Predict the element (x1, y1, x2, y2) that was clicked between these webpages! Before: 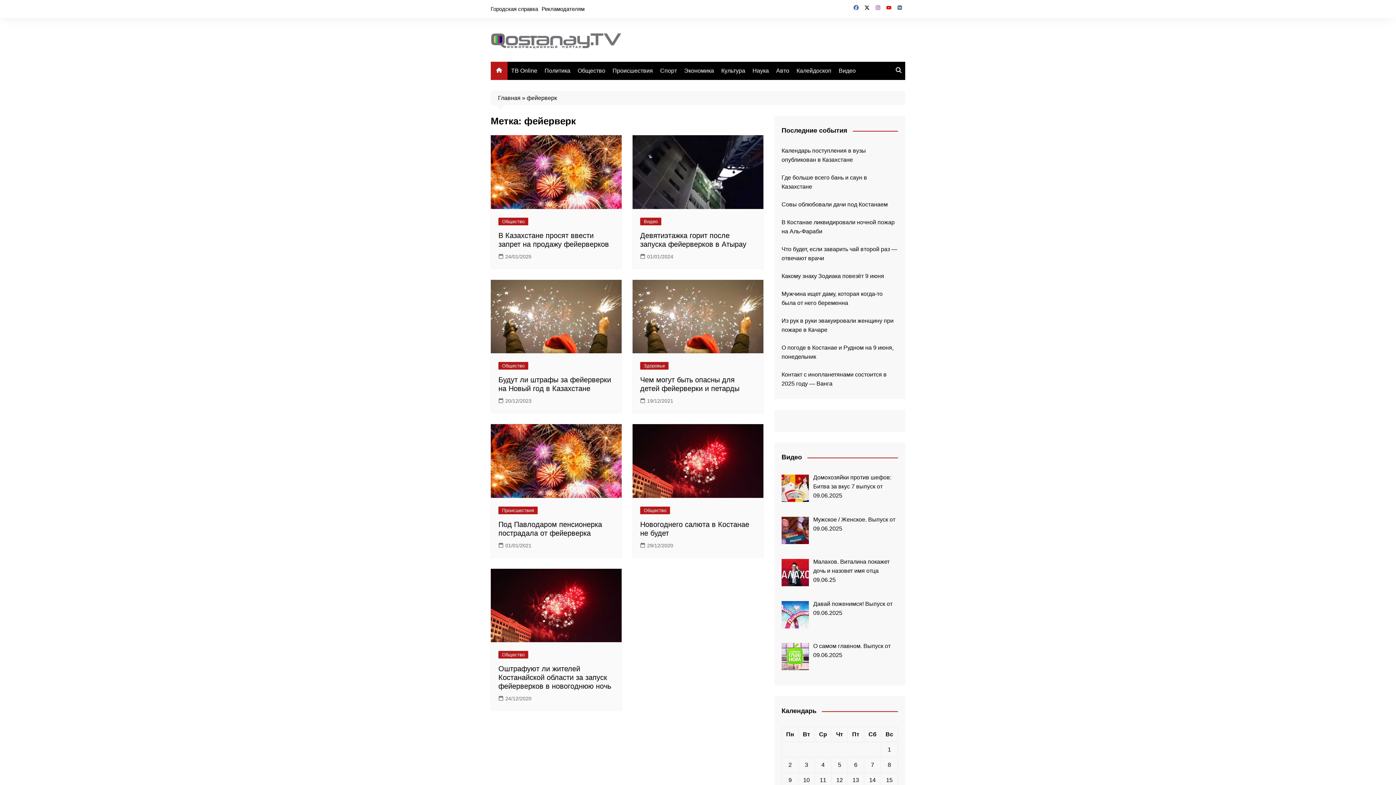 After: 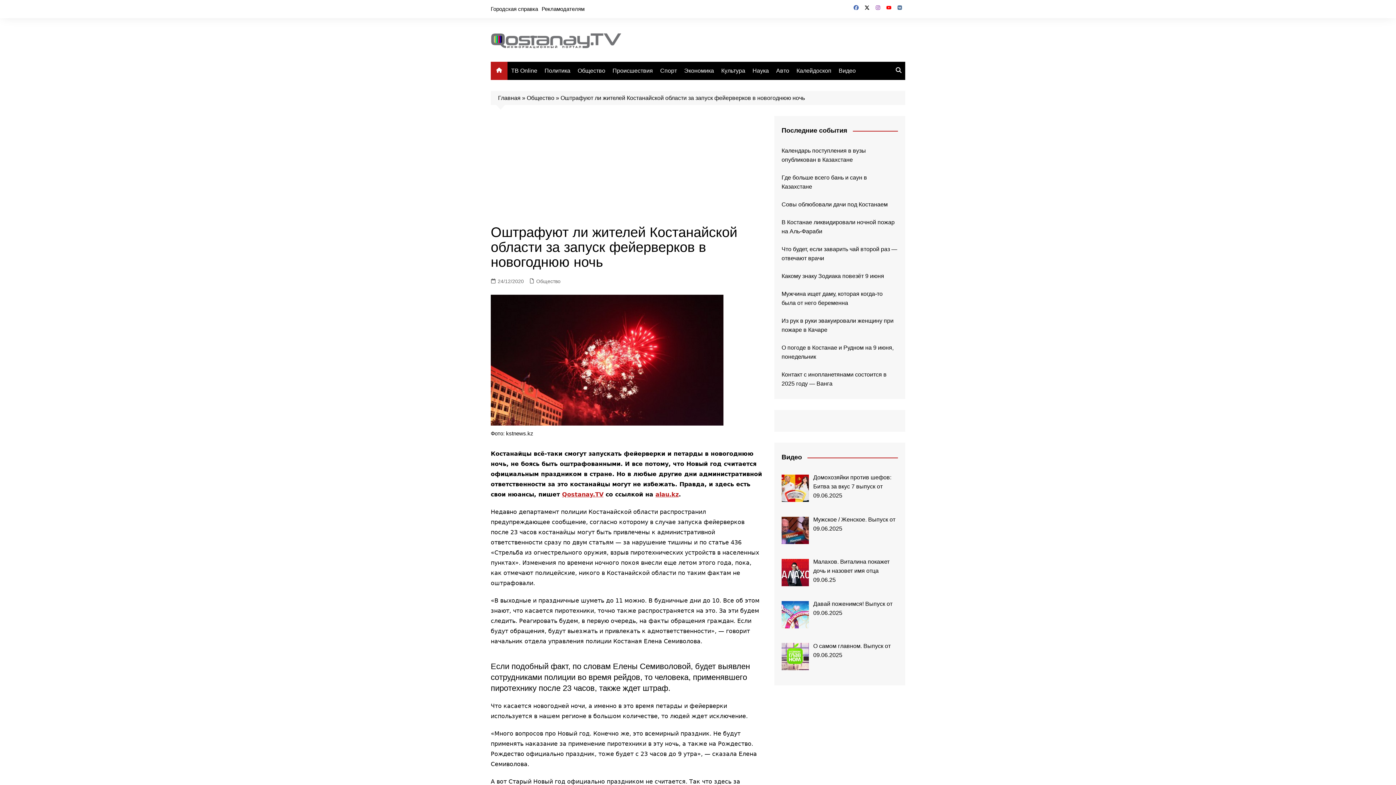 Action: label: 24/12/2020 bbox: (498, 695, 531, 703)